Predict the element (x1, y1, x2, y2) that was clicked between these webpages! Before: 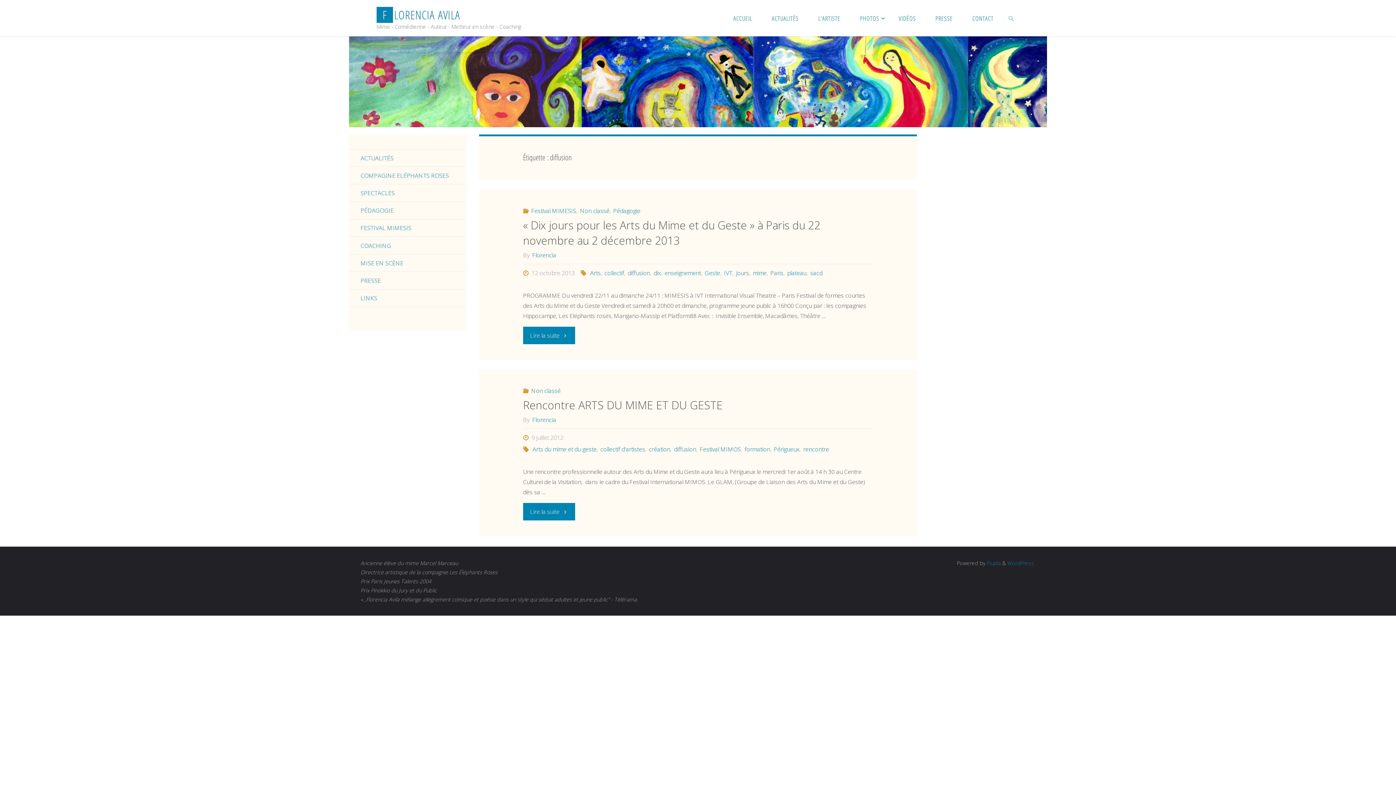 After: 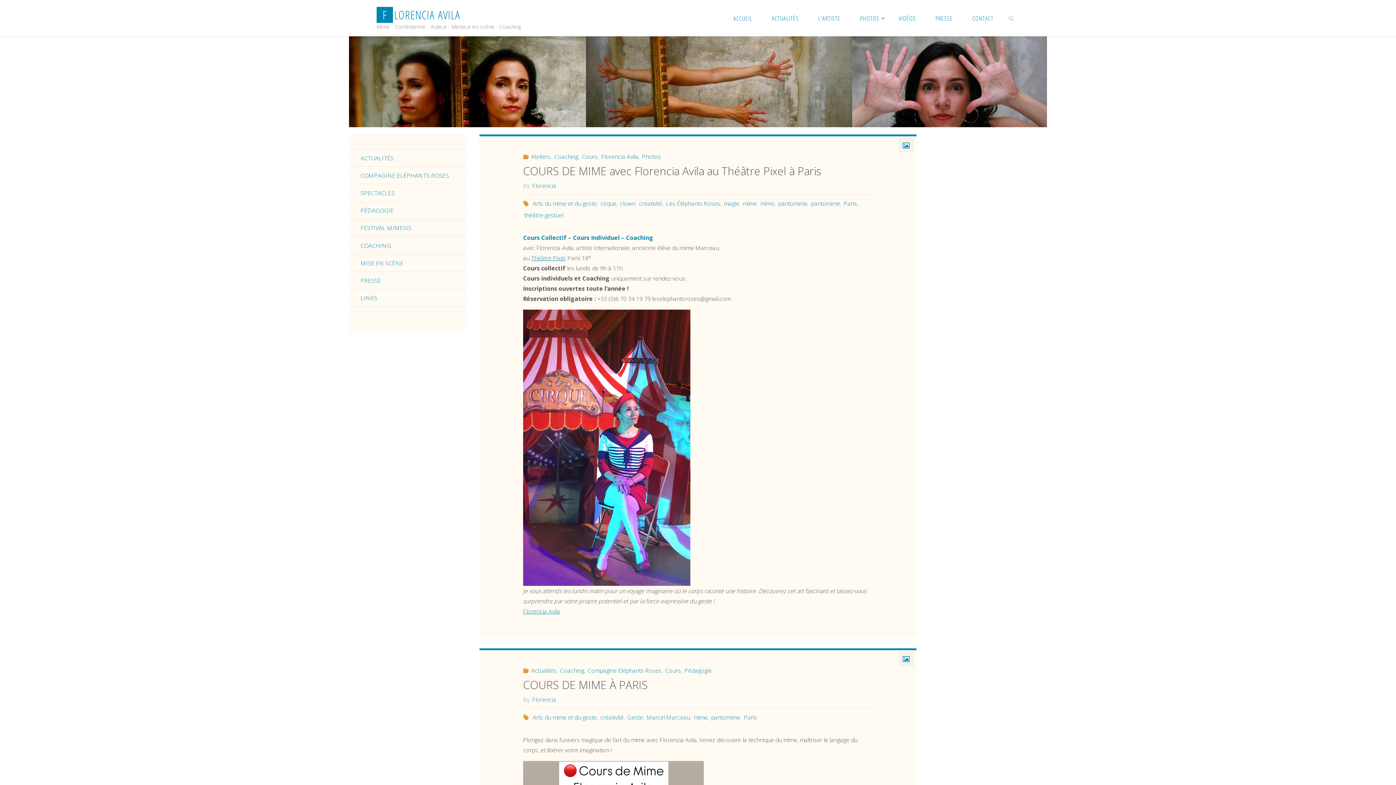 Action: bbox: (349, 149, 465, 166) label: ACTUALITÉS